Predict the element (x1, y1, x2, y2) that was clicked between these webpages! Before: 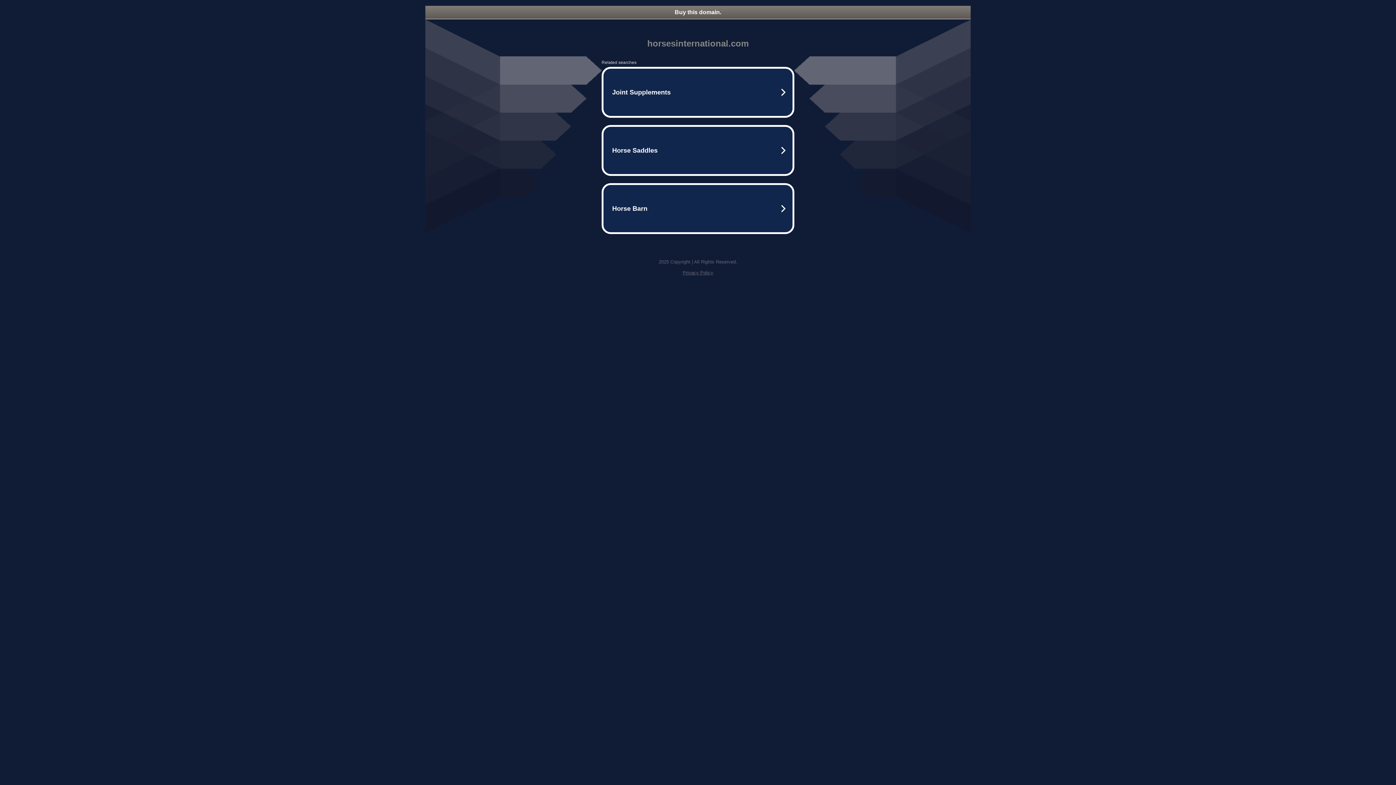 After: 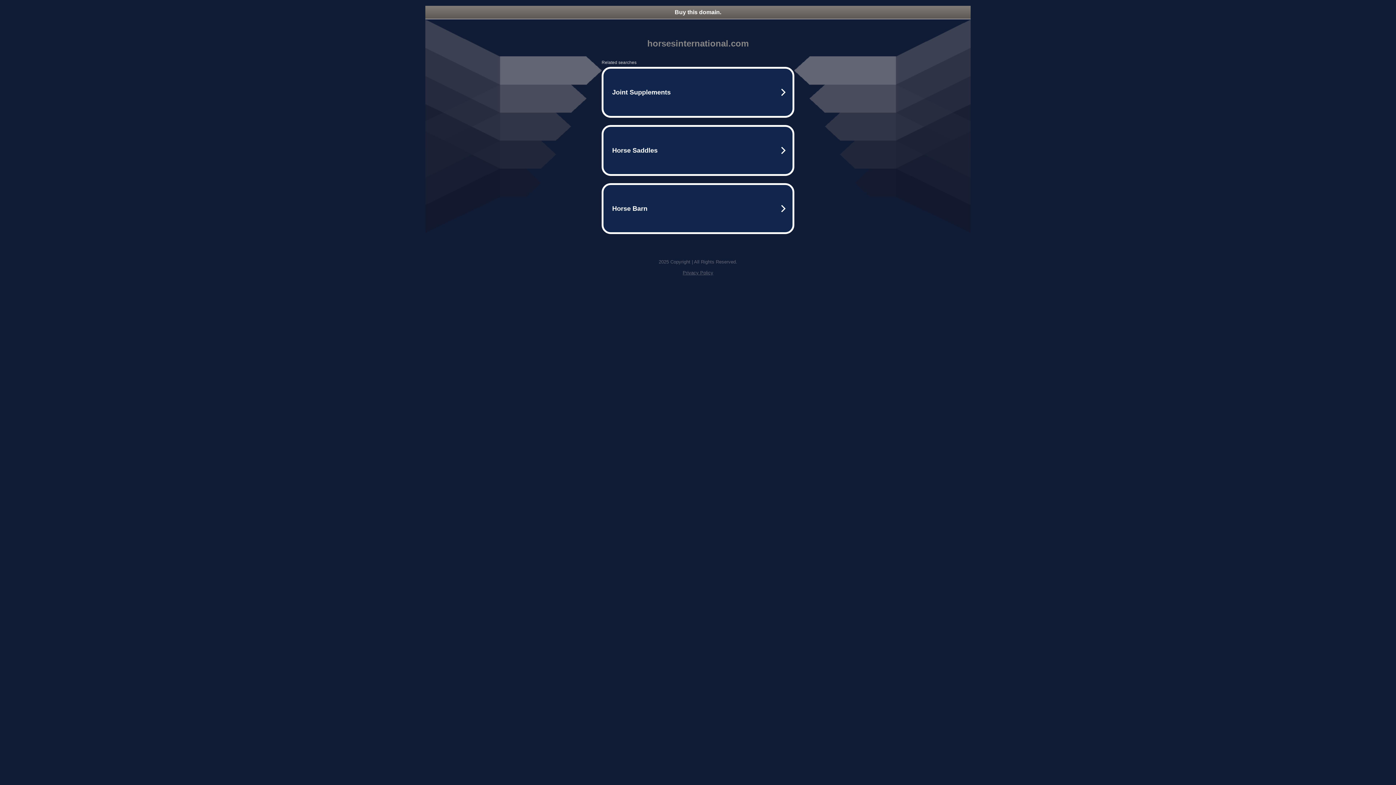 Action: bbox: (425, 5, 970, 18) label: Buy this domain.